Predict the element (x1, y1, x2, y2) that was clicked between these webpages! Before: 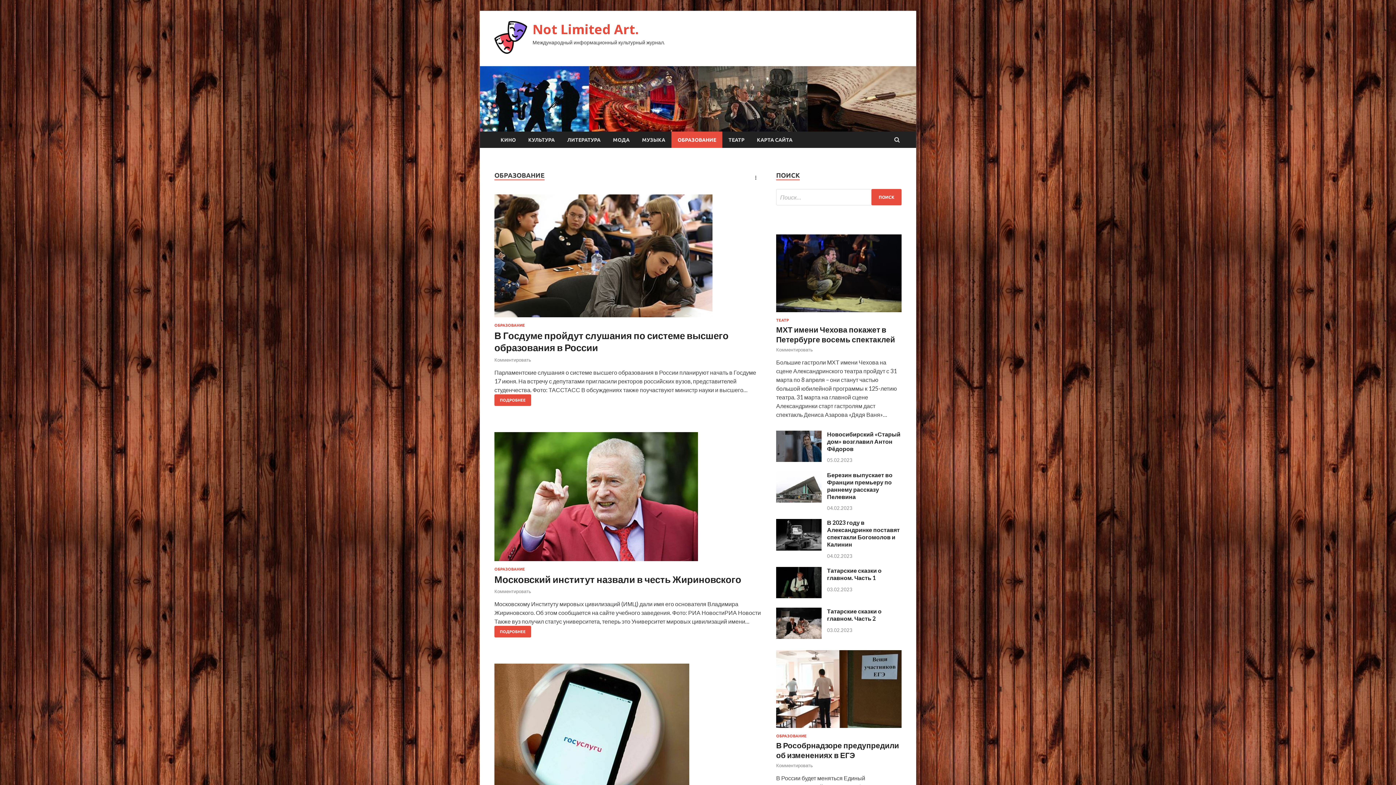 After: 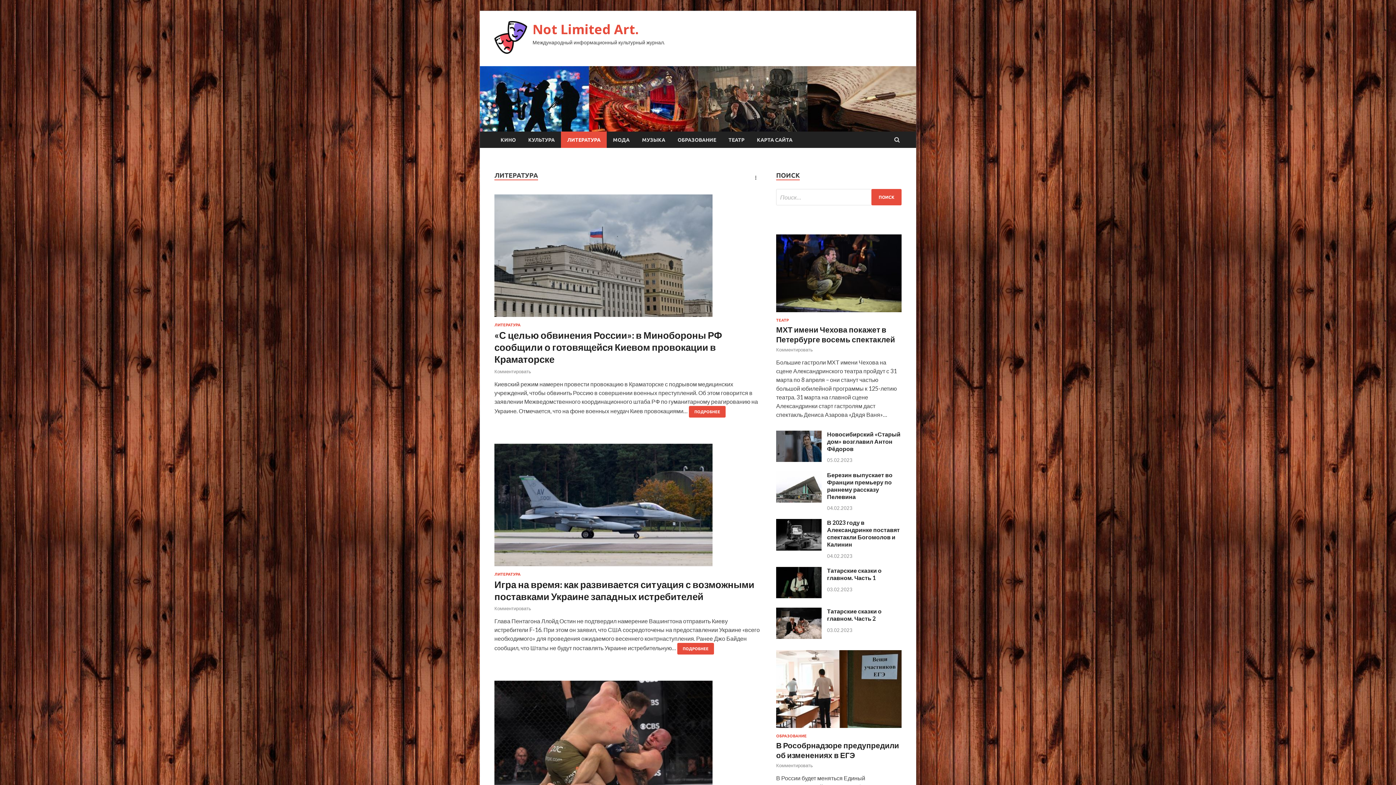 Action: label: ЛИТЕРАТУРА bbox: (561, 131, 606, 148)